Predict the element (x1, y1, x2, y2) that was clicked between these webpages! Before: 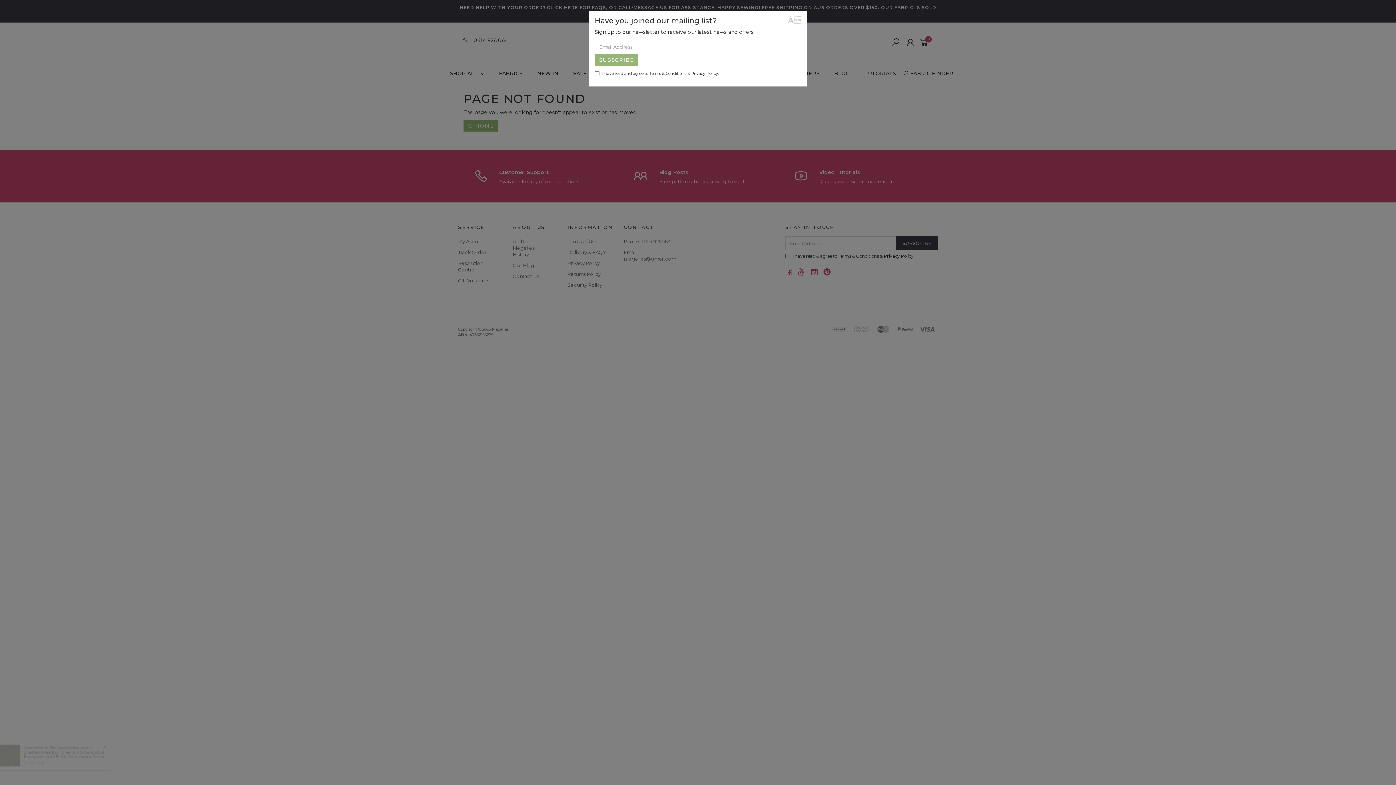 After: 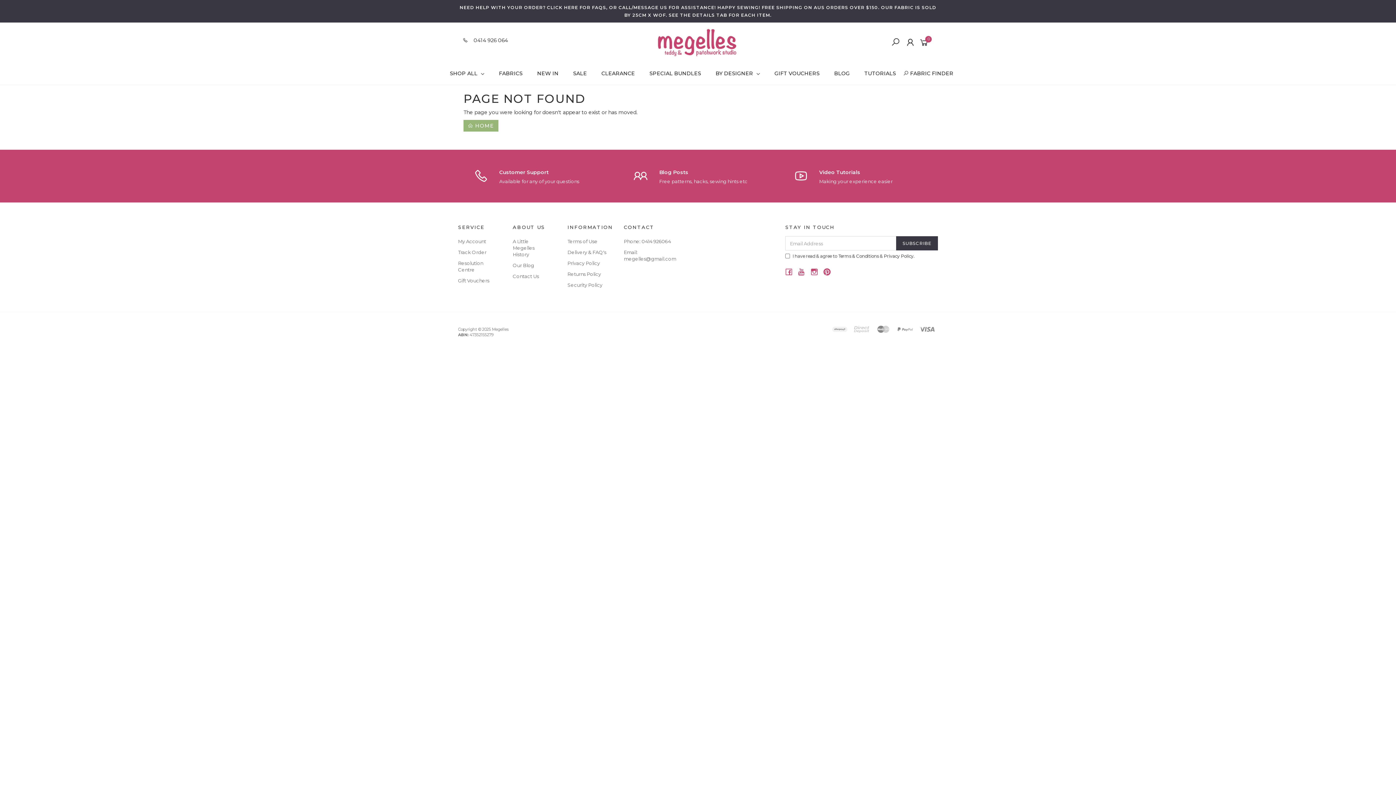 Action: bbox: (788, 16, 801, 24) label: Close